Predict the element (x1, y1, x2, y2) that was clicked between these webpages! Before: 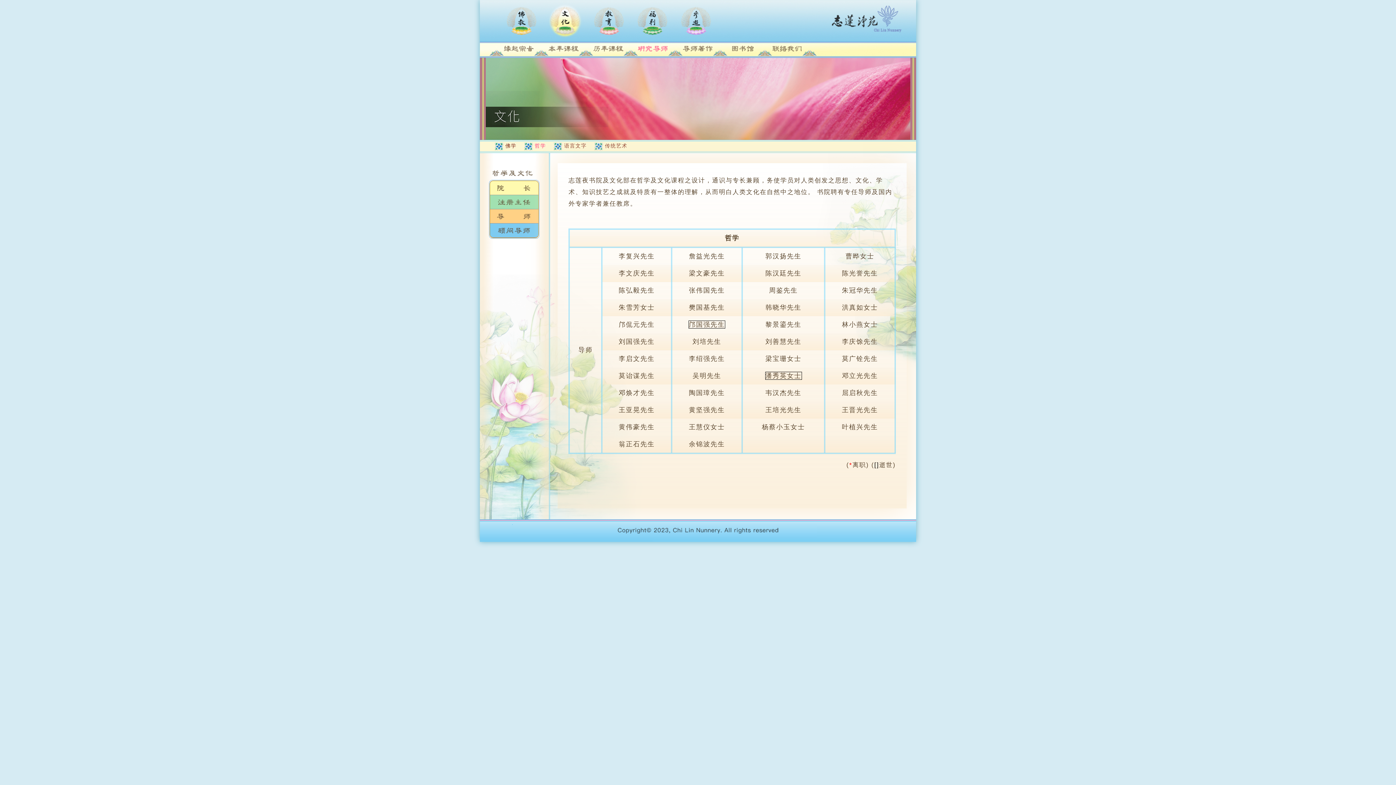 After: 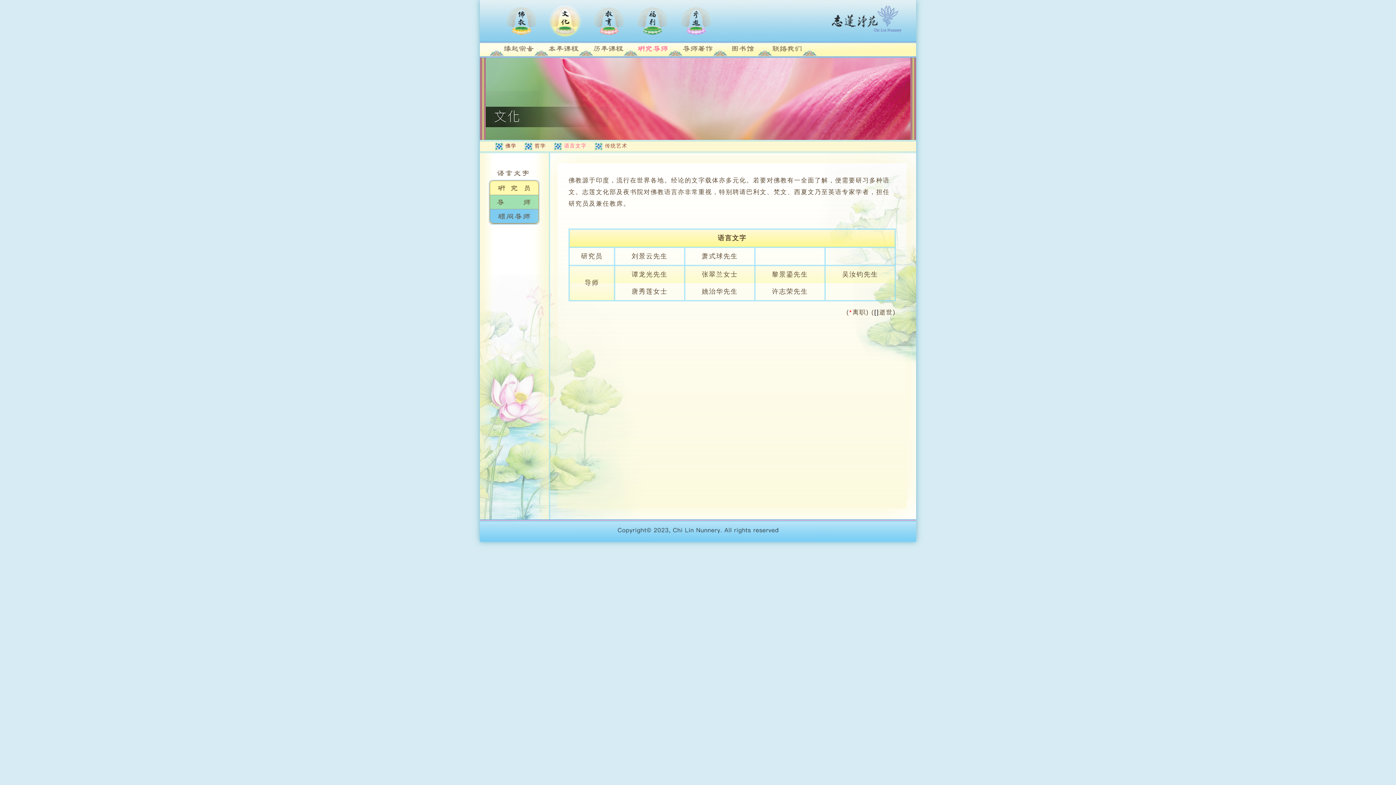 Action: label: 语言文字 bbox: (560, 142, 586, 148)